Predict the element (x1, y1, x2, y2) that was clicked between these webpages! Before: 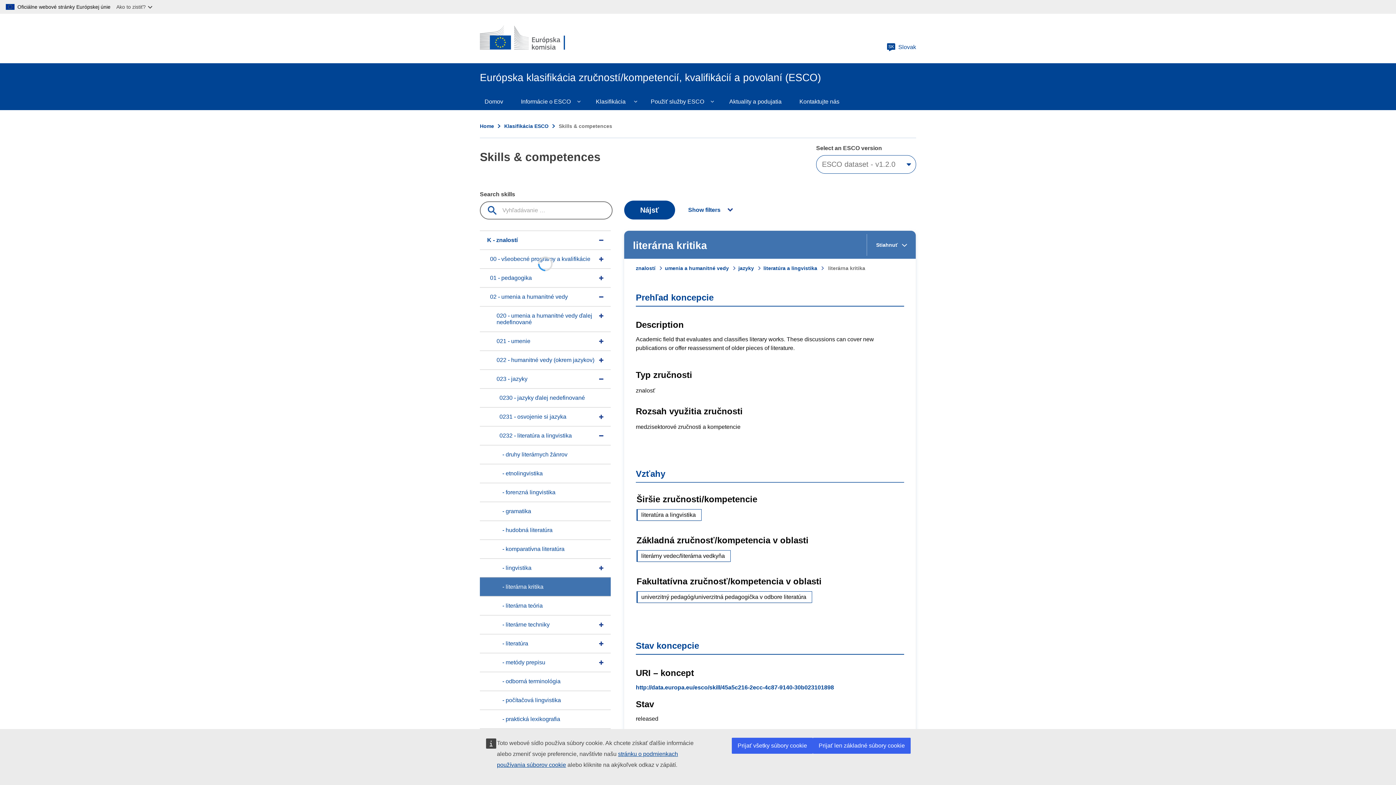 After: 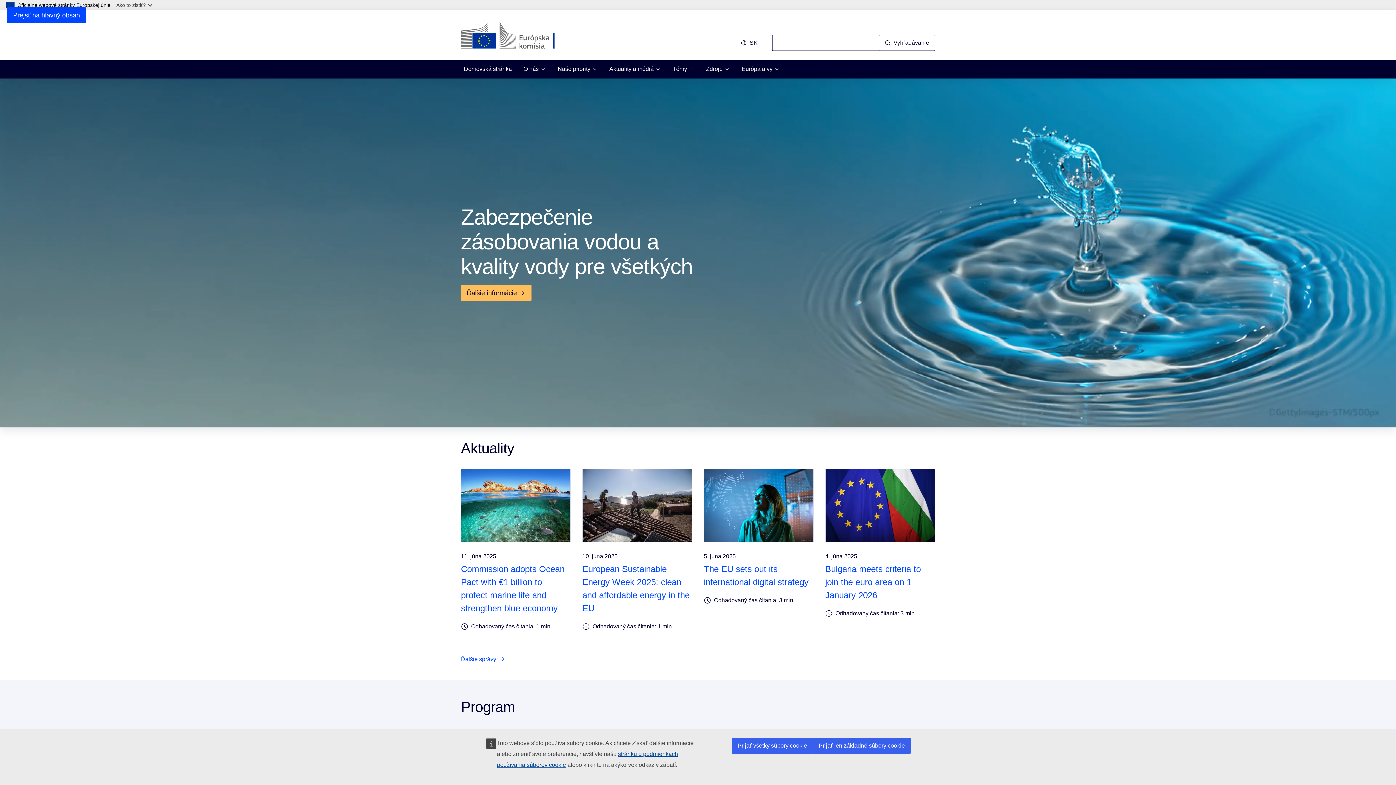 Action: label: Home - European Commission bbox: (480, 25, 585, 51)